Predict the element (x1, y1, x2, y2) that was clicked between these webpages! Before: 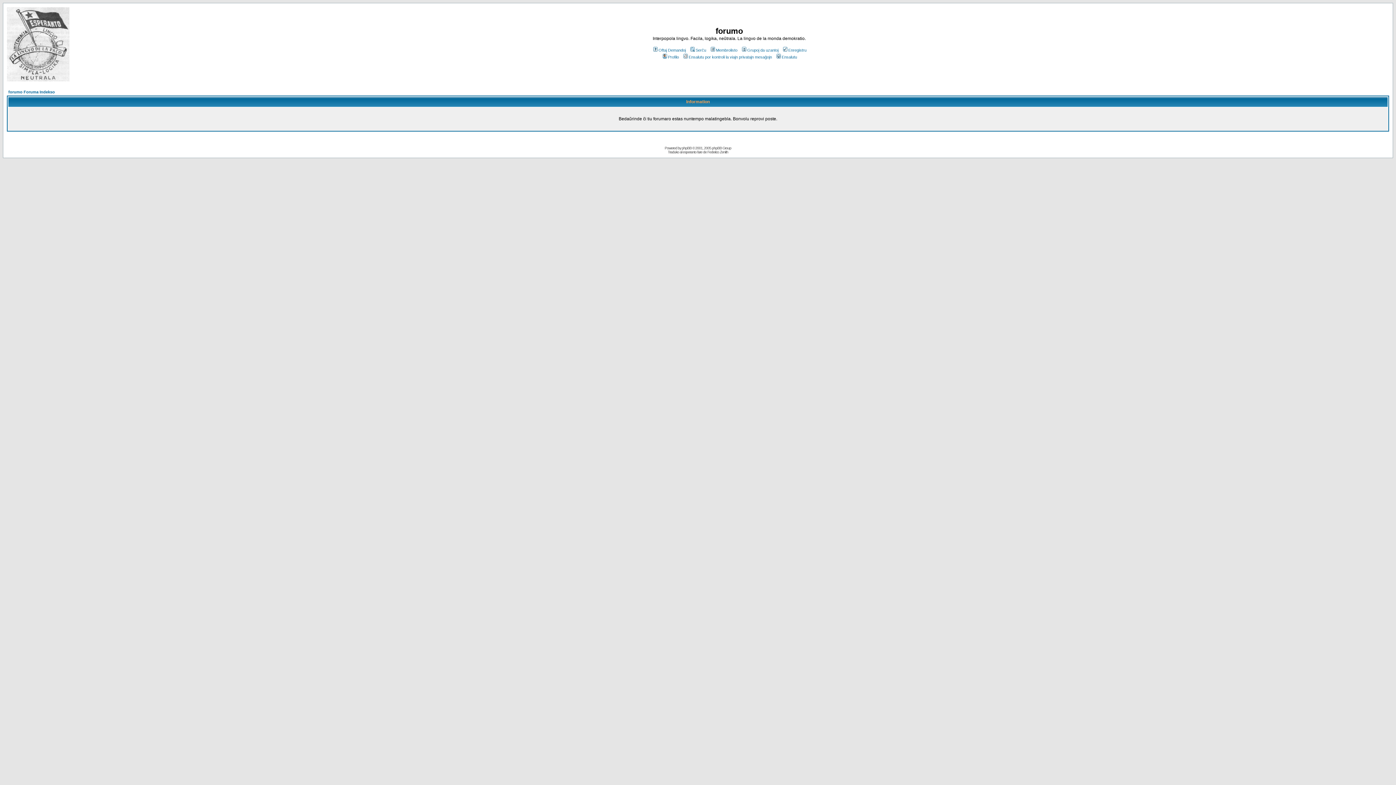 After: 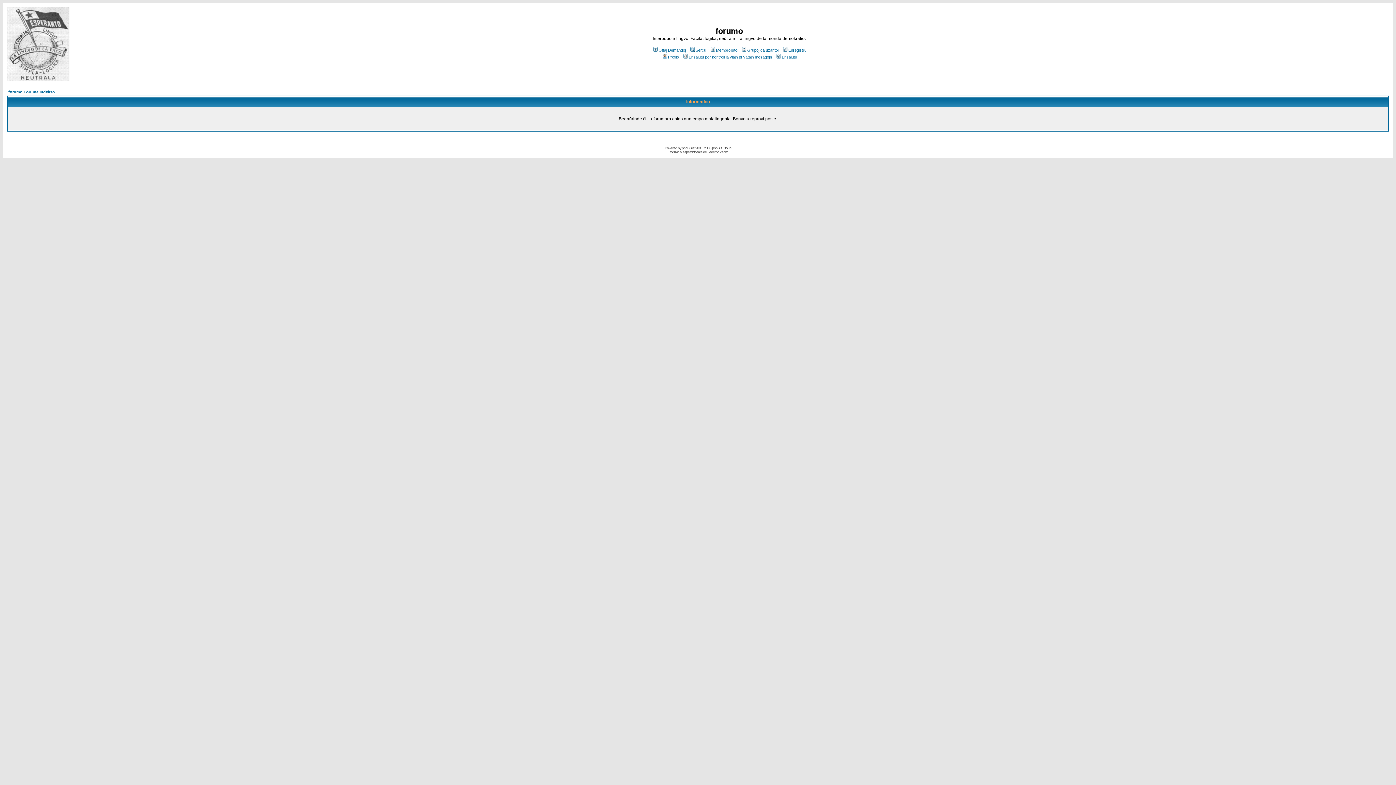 Action: bbox: (8, 89, 54, 94) label: forumo Foruma Indekso